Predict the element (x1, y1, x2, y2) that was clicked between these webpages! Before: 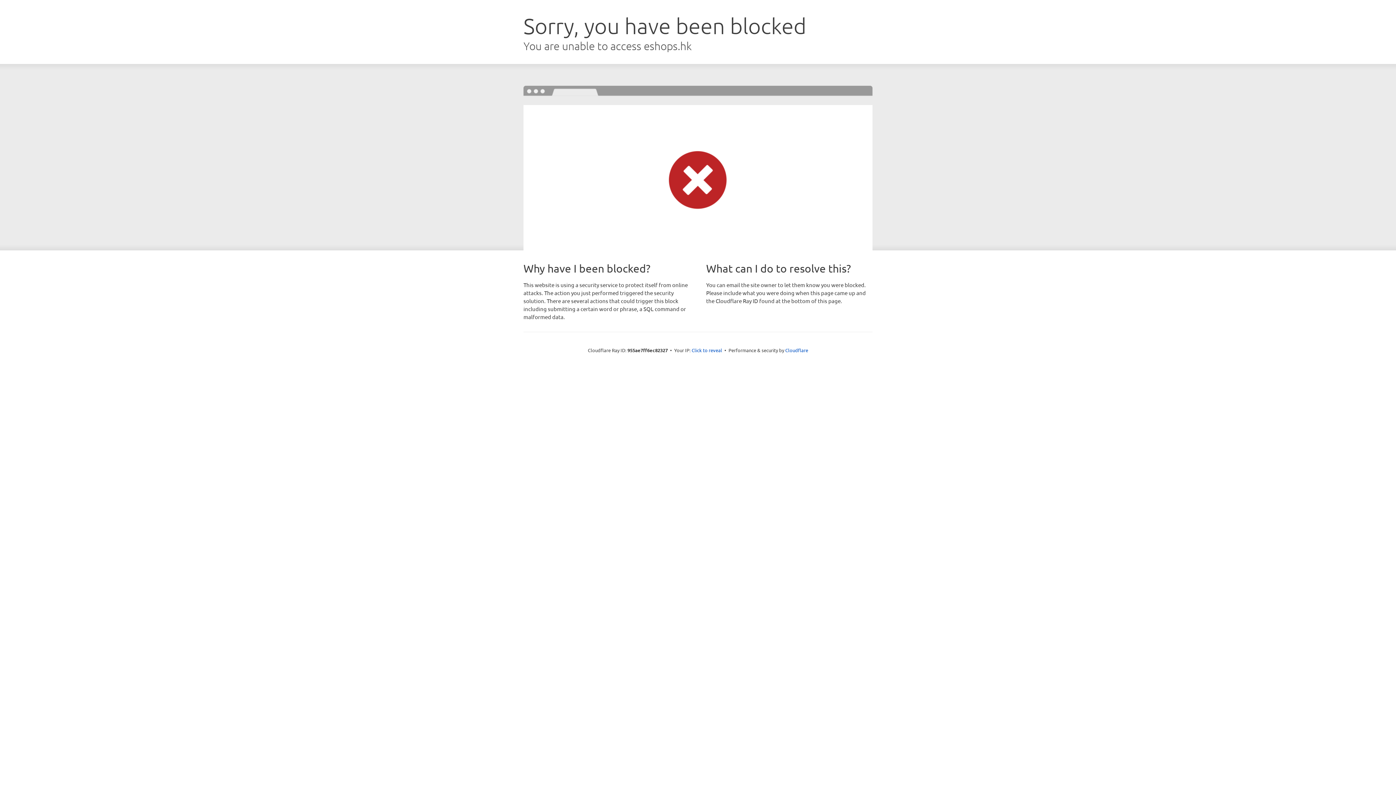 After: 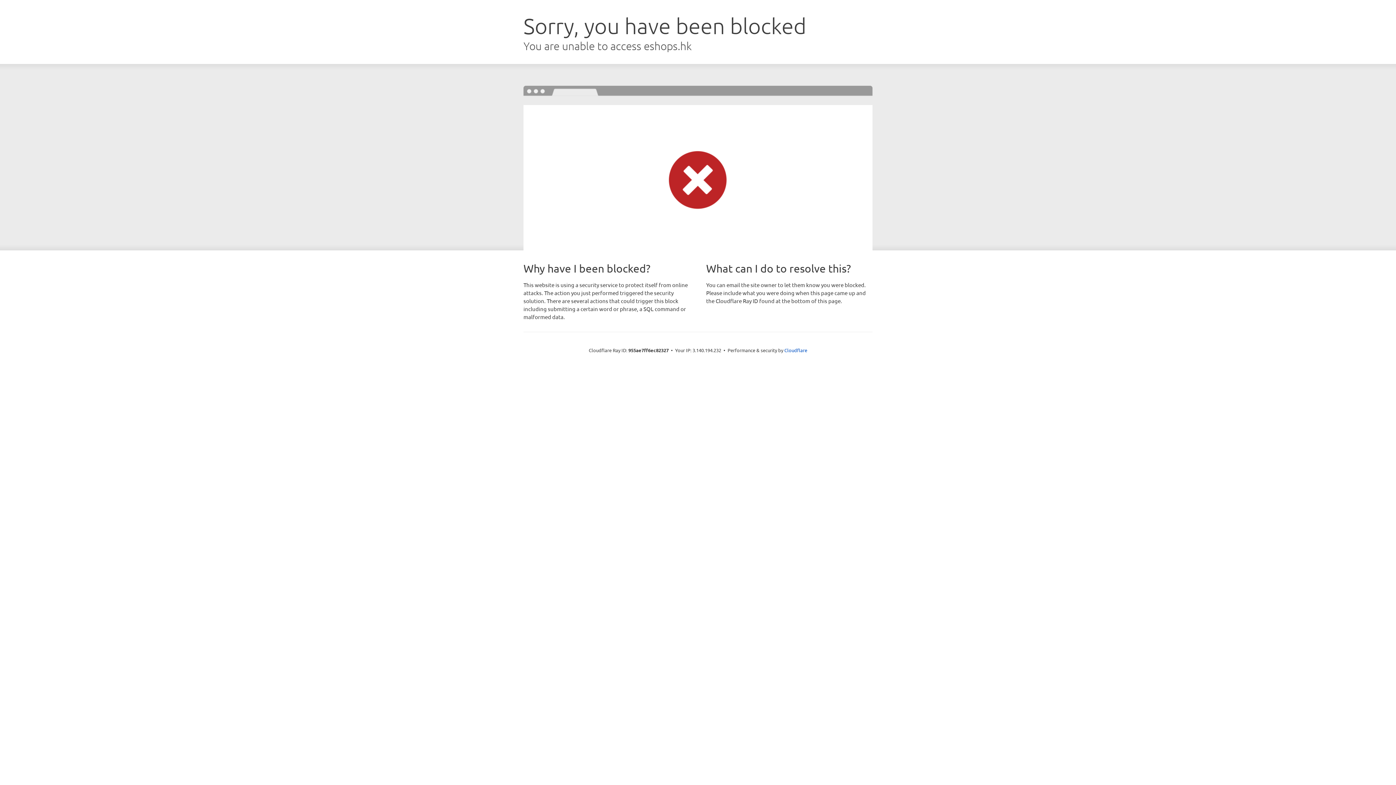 Action: bbox: (691, 346, 722, 353) label: Click to reveal